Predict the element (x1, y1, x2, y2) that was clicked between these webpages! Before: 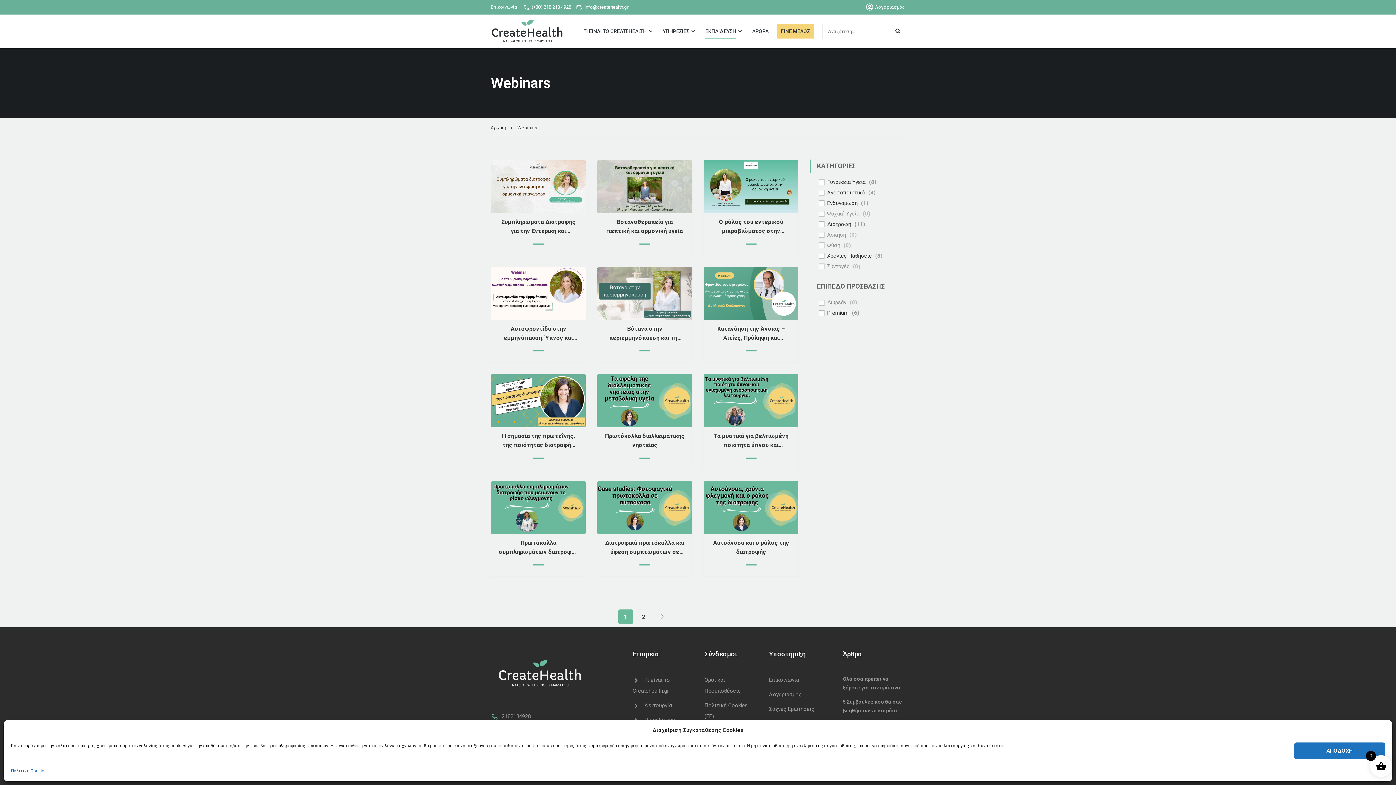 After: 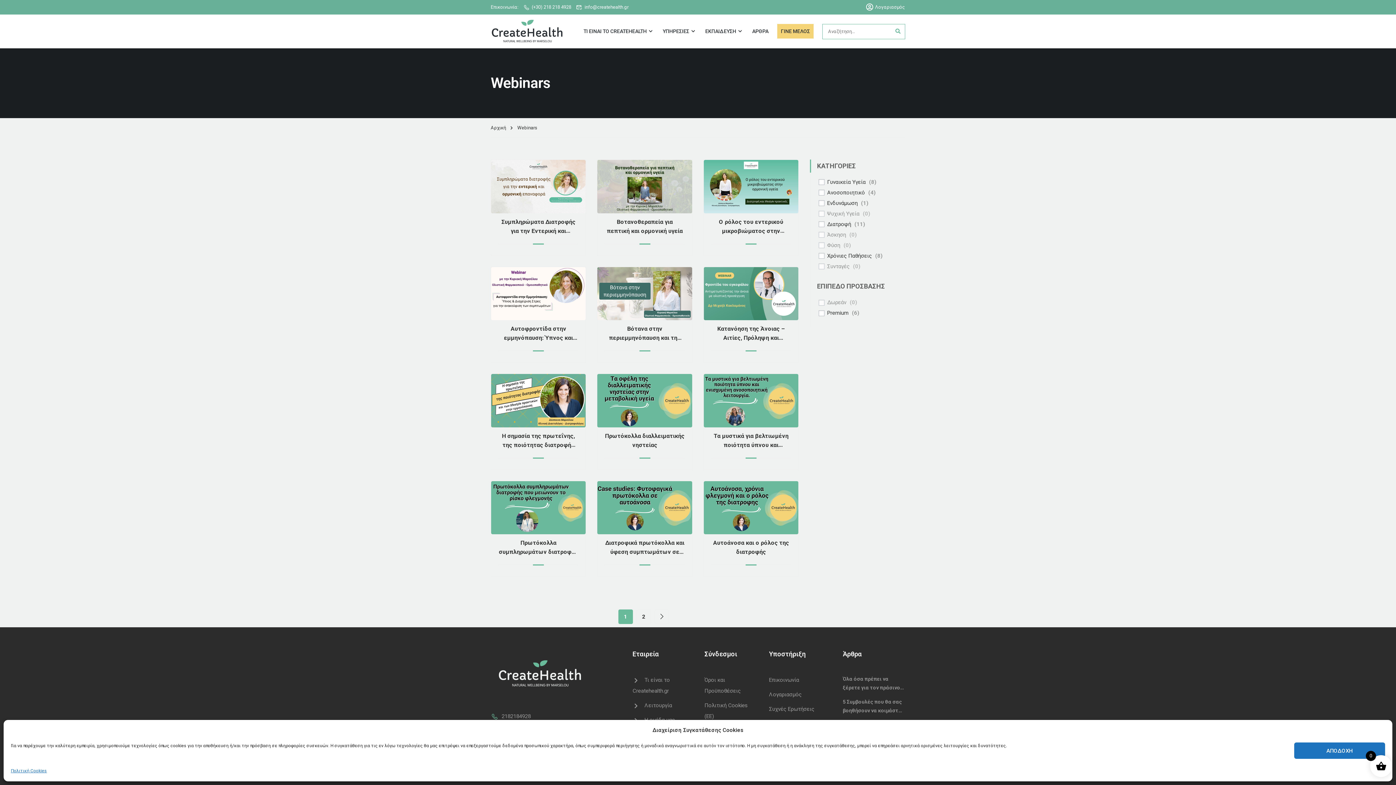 Action: bbox: (815, 16, 905, 46)